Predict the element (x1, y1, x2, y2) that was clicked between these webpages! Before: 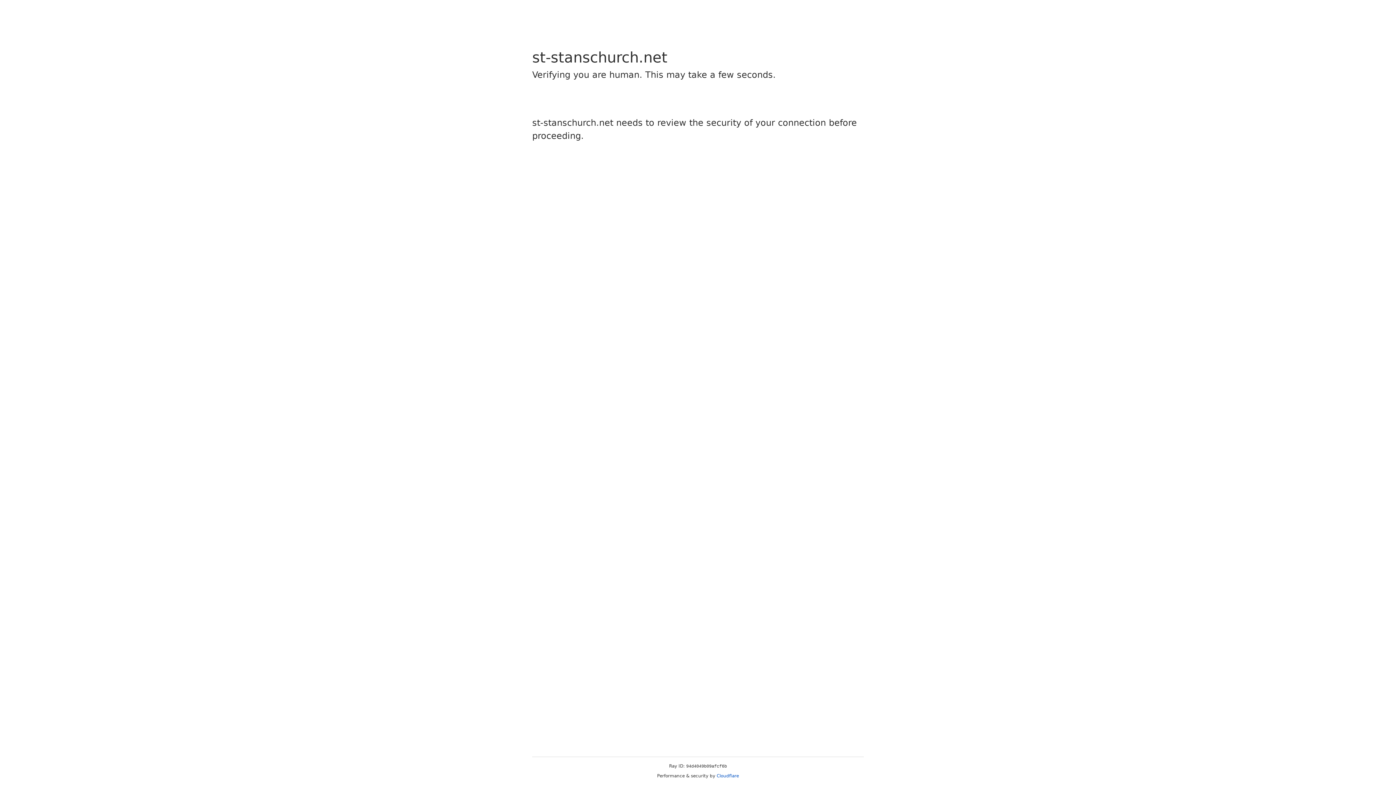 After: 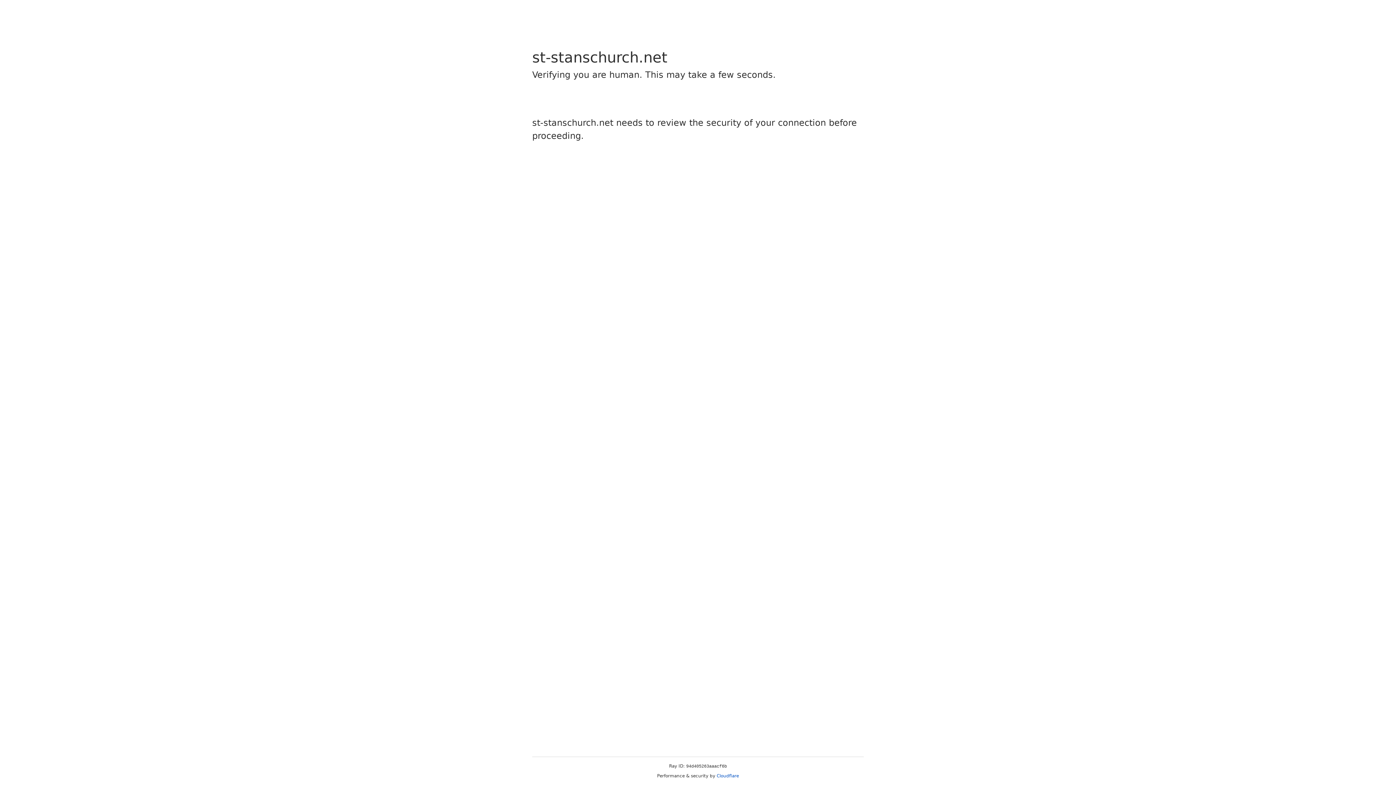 Action: label: Cloudflare bbox: (716, 773, 739, 778)